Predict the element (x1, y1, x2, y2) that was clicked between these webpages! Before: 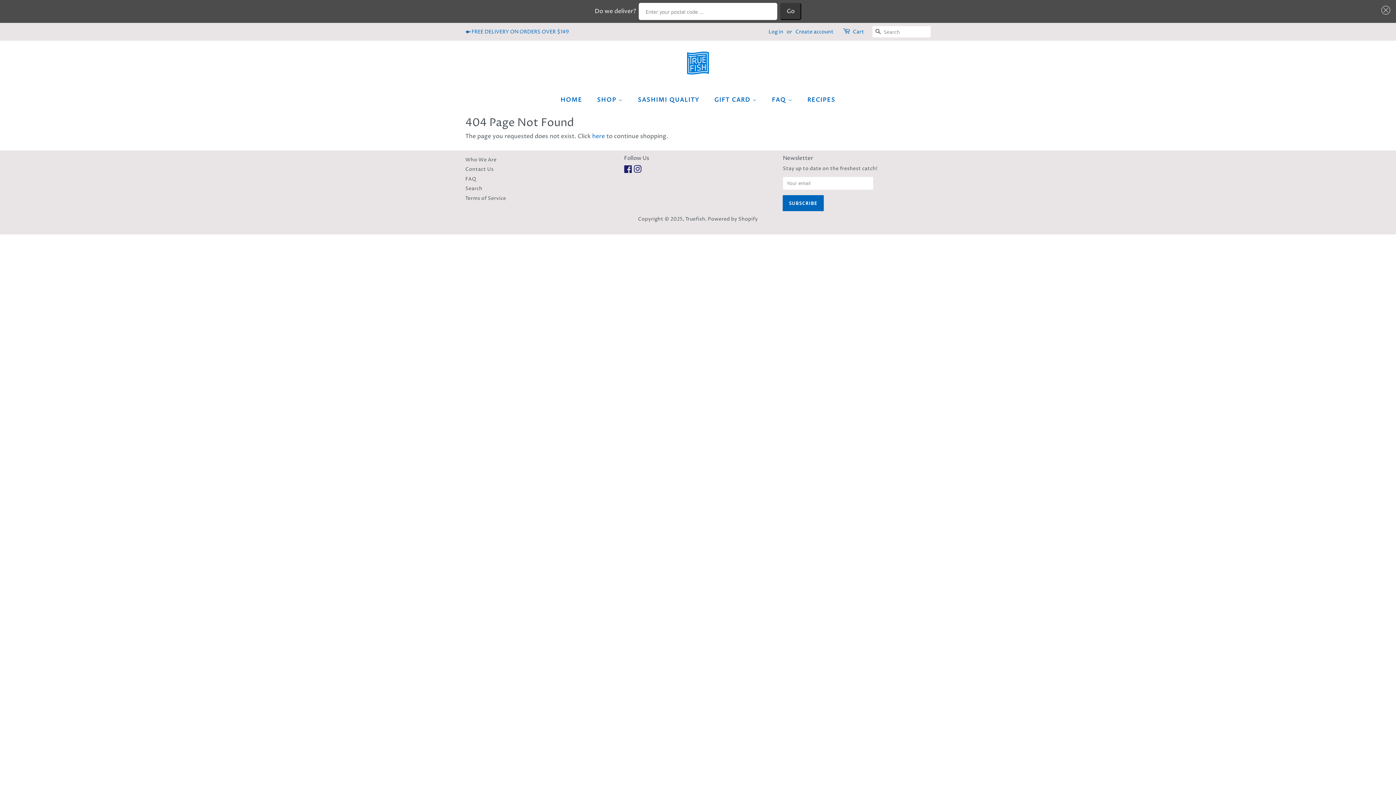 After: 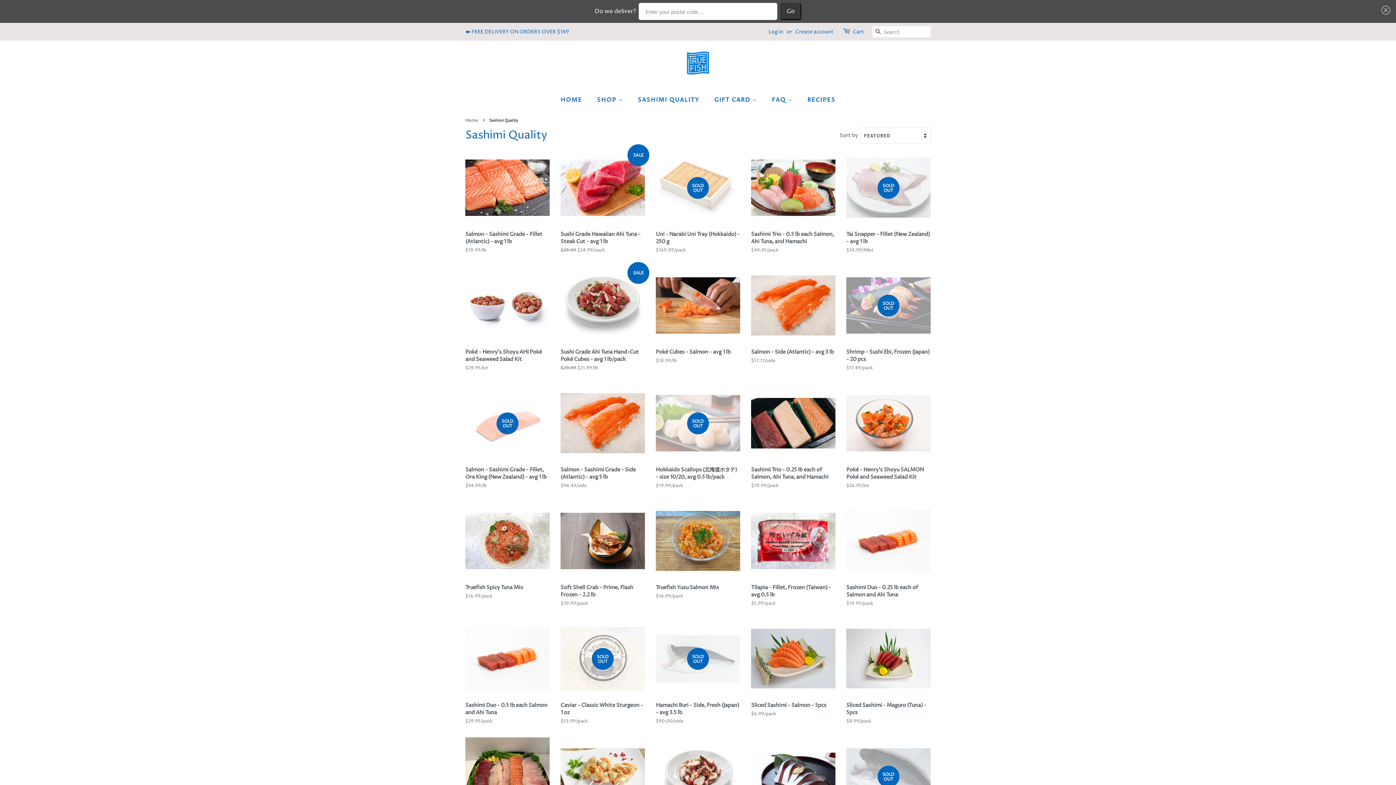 Action: label: SASHIMI QUALITY bbox: (632, 92, 707, 107)